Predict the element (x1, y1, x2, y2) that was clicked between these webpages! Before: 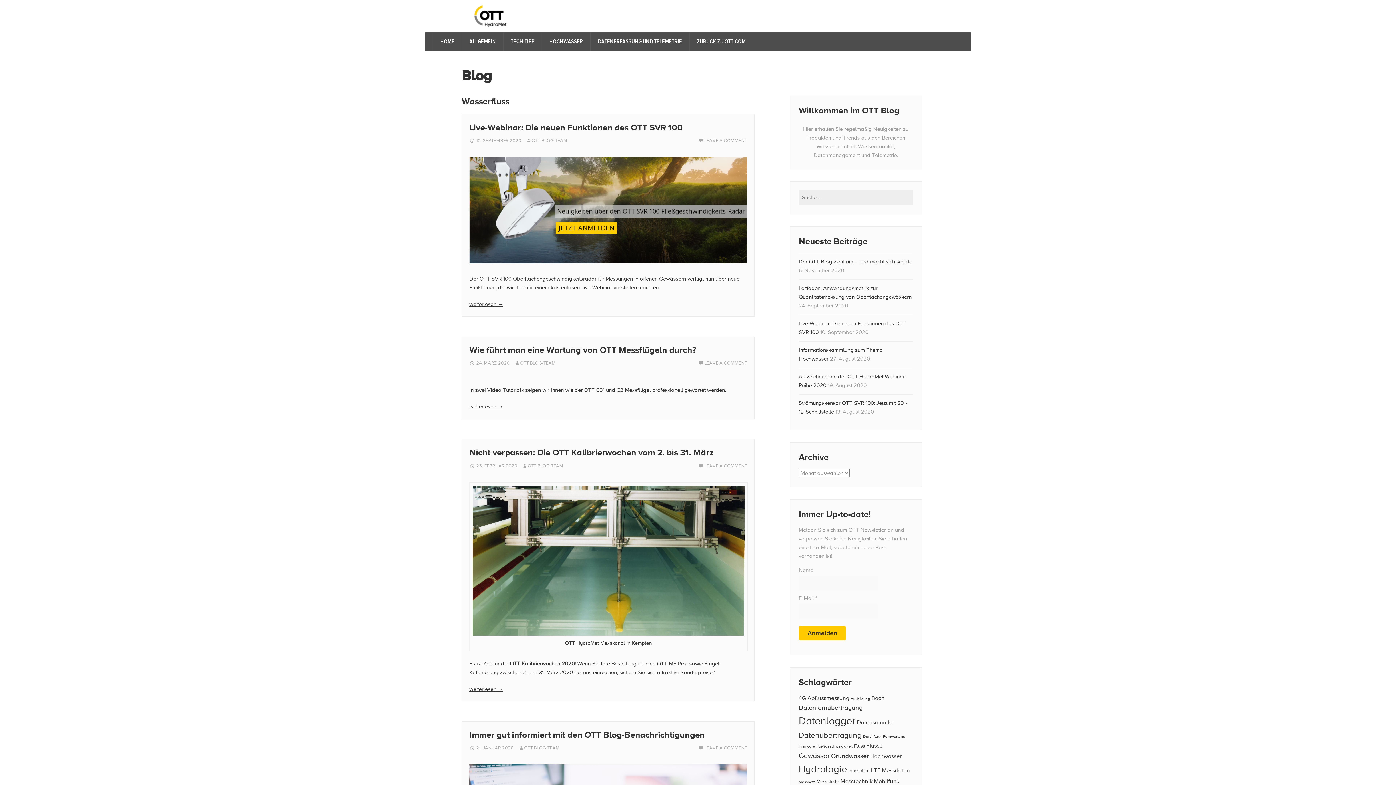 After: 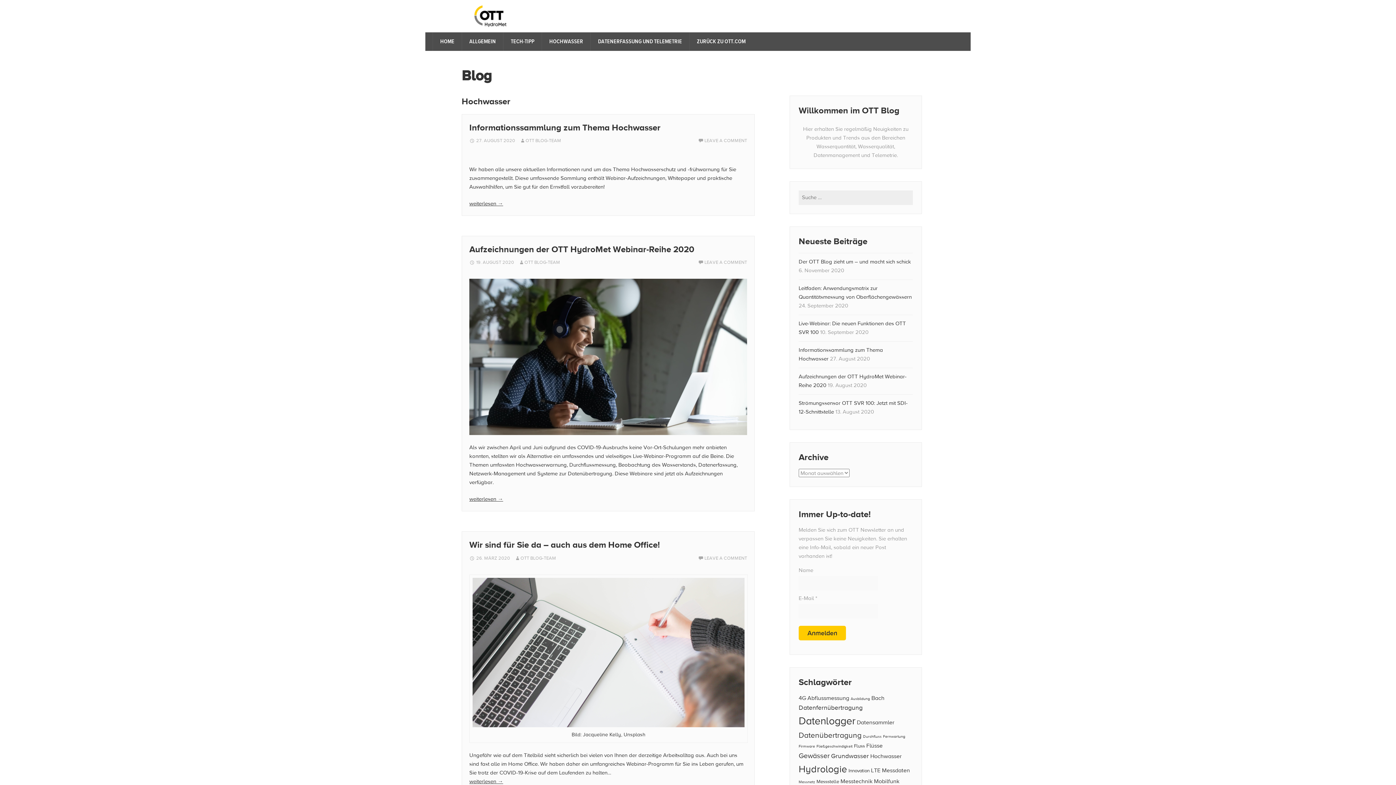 Action: label: Hochwasser (6 Einträge) bbox: (870, 752, 901, 760)